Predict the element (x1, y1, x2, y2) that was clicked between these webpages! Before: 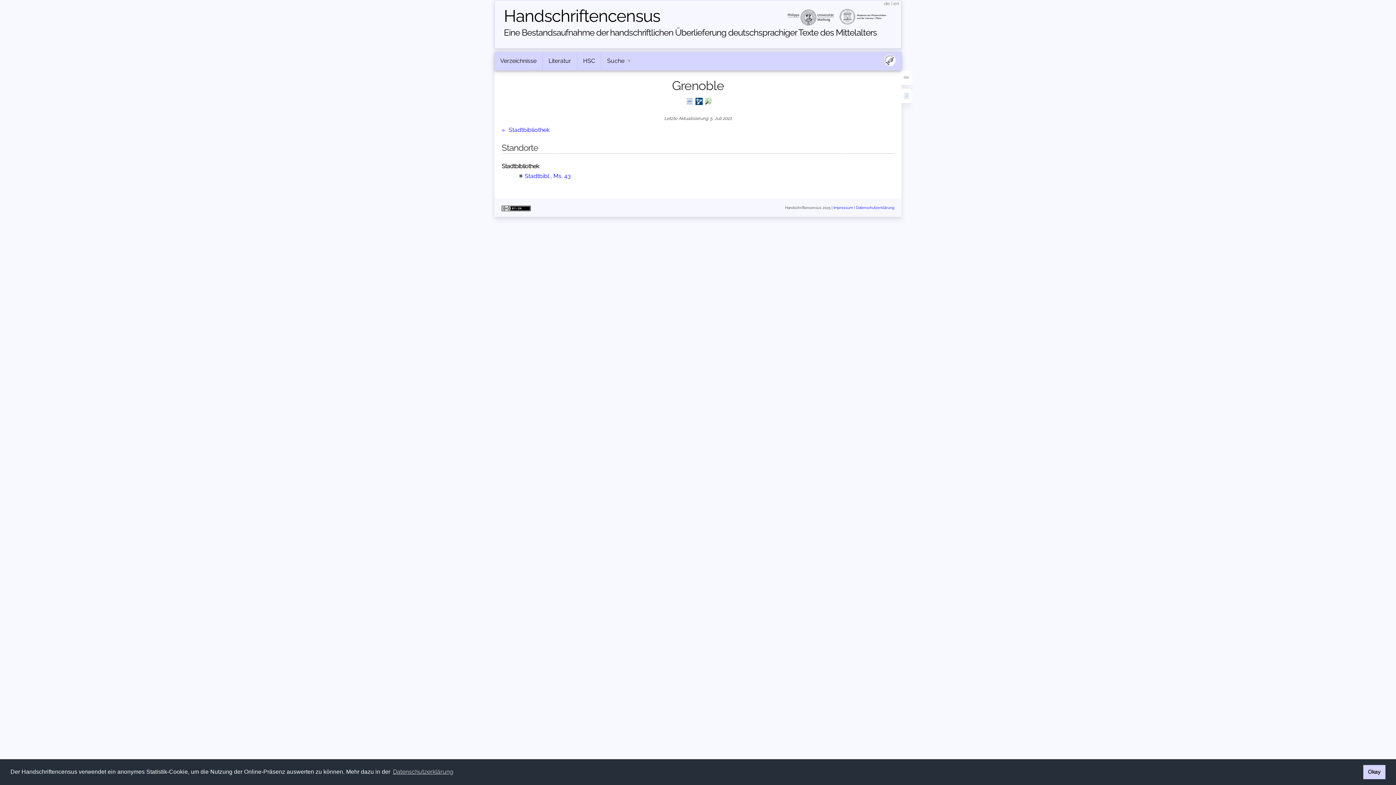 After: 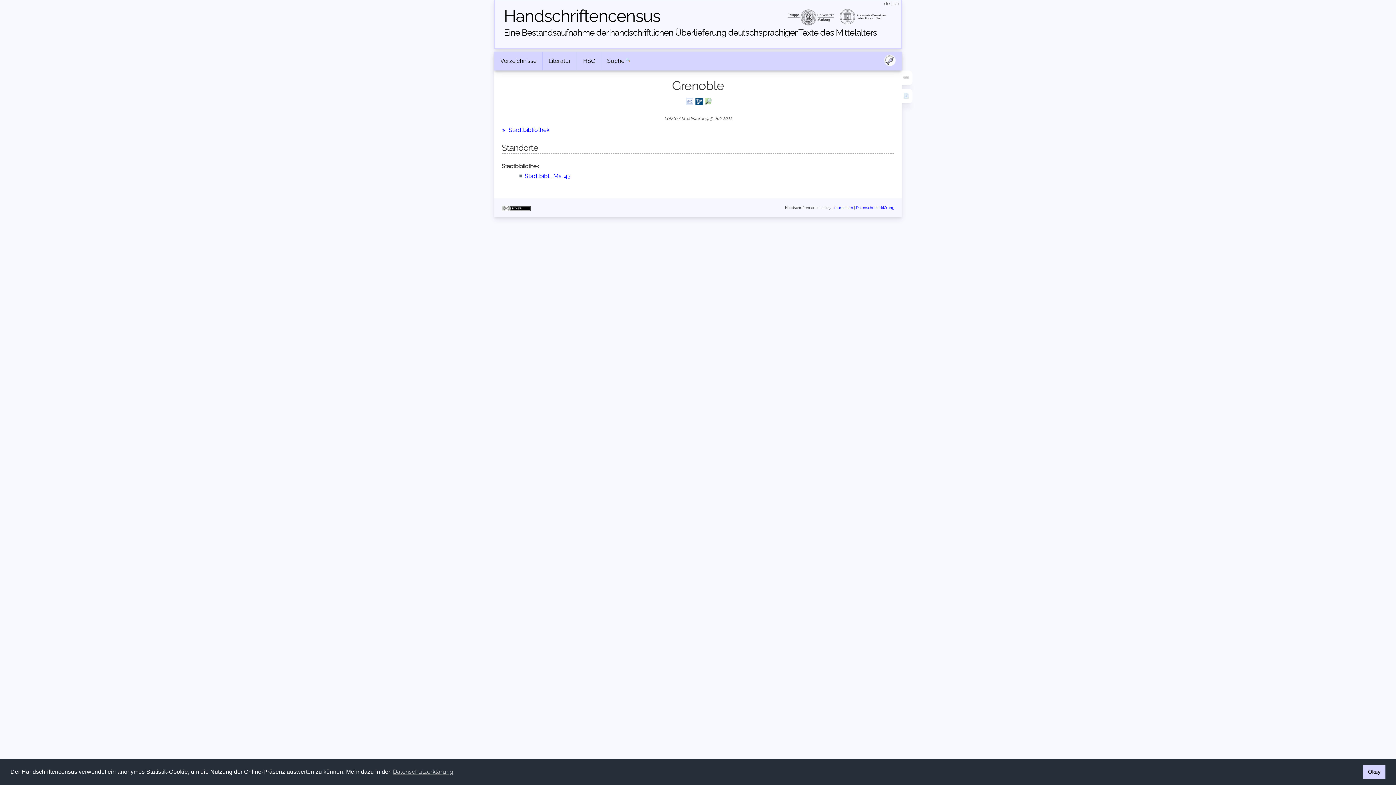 Action: bbox: (840, 6, 892, 25)